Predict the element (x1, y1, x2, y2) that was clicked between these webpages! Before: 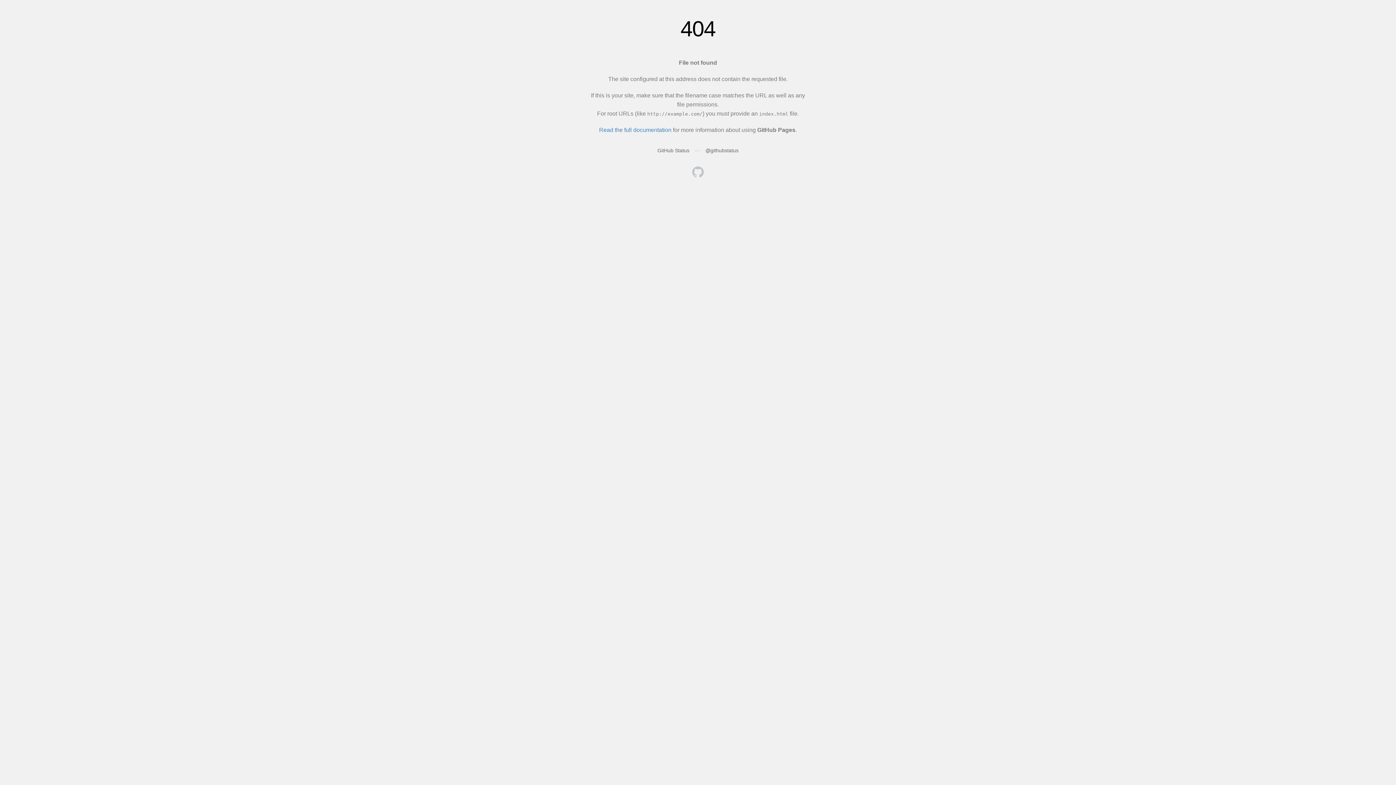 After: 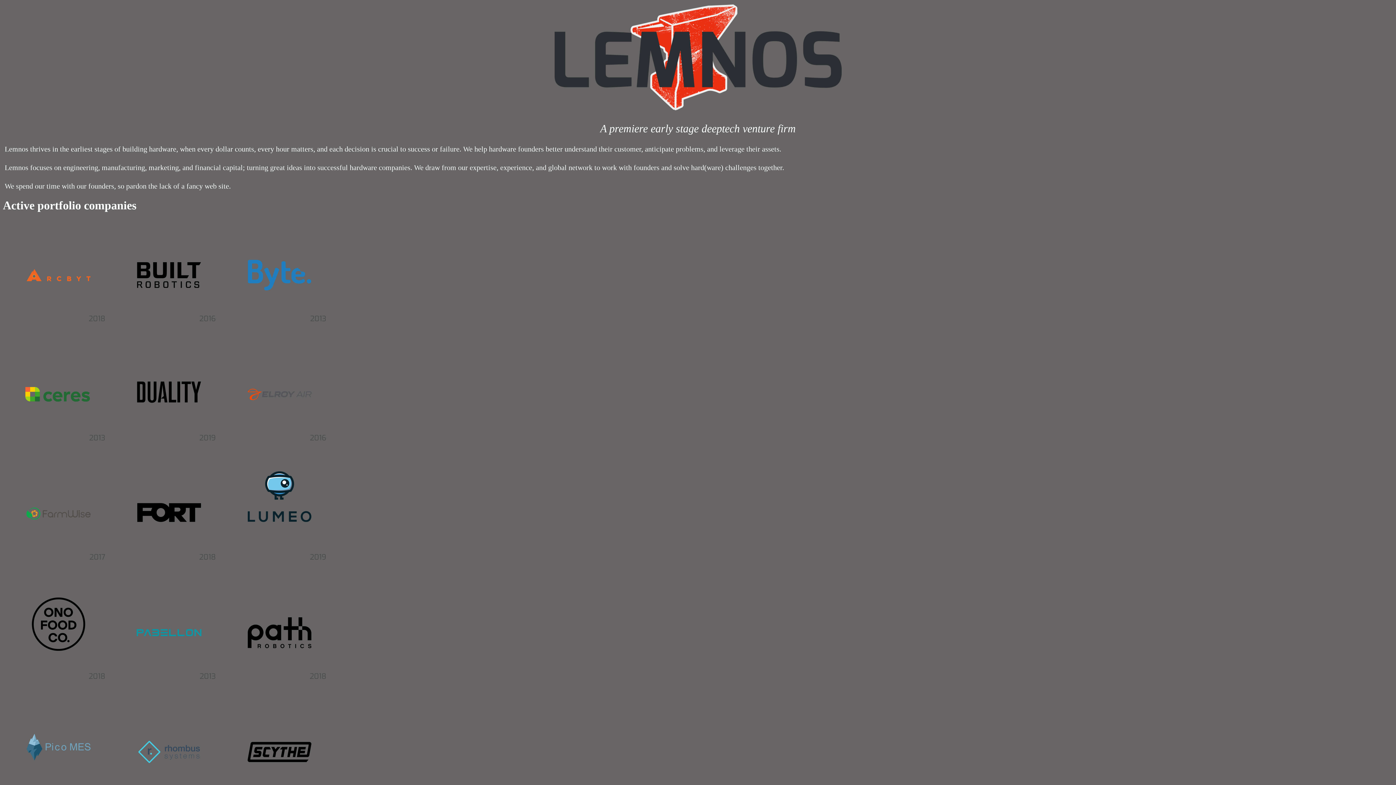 Action: bbox: (692, 166, 704, 179)